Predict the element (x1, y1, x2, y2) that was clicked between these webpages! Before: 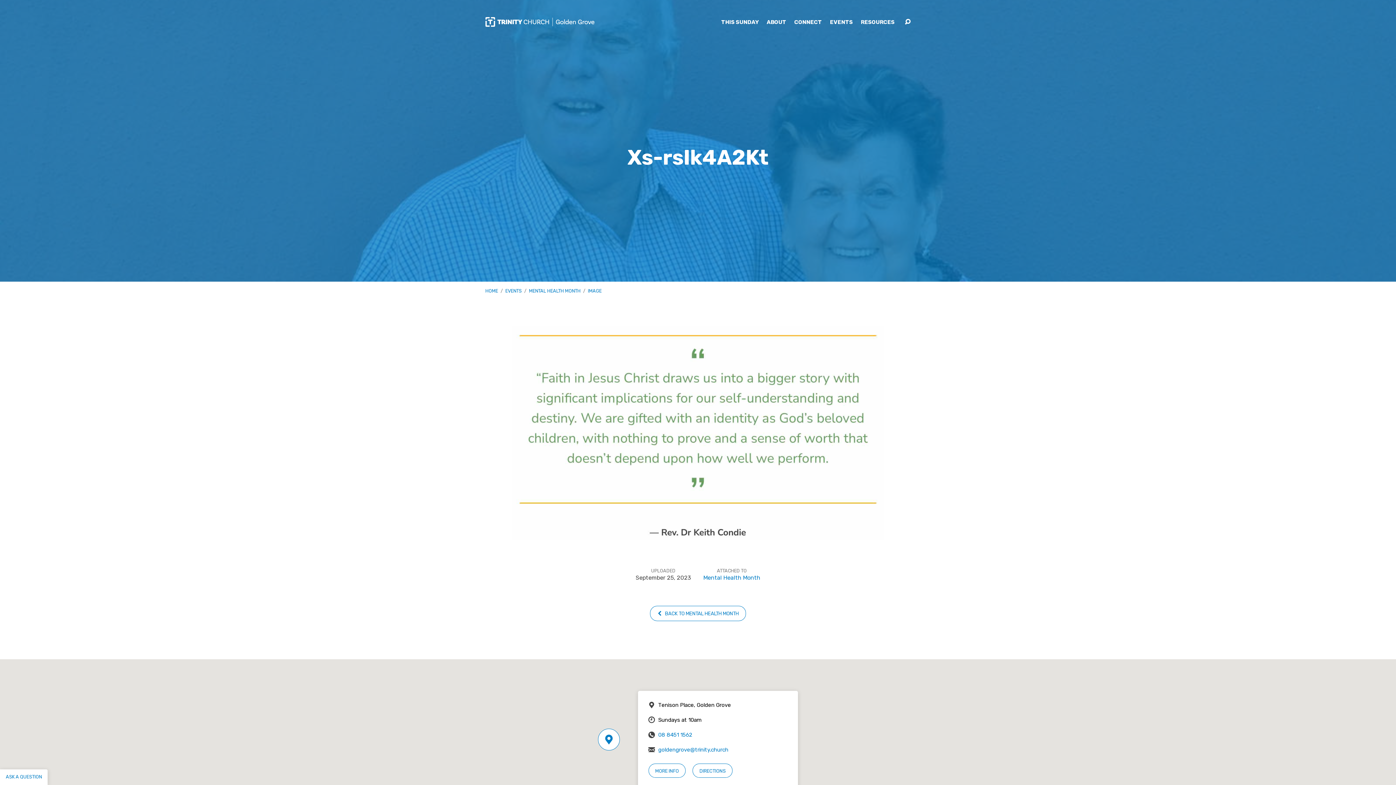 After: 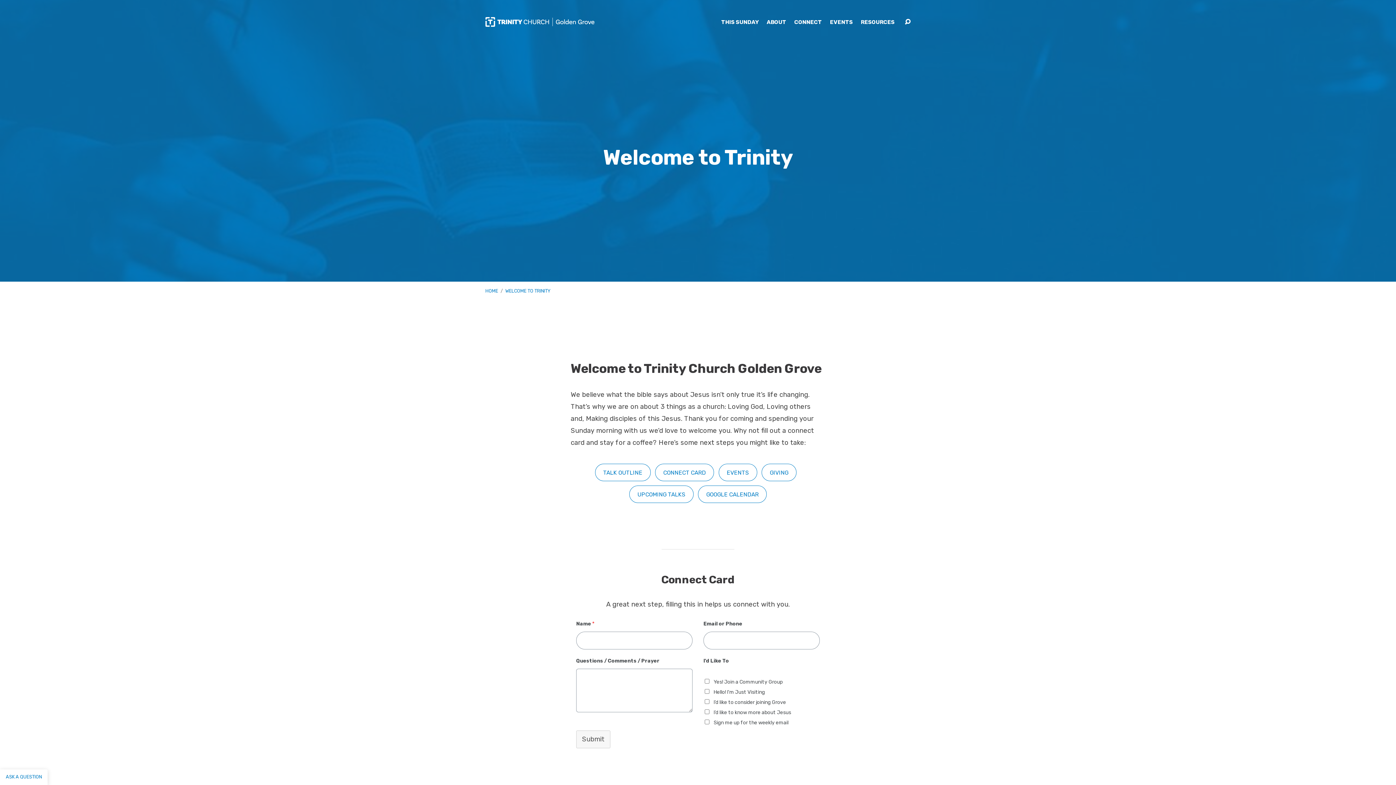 Action: label: THIS SUNDAY bbox: (721, 19, 758, 24)